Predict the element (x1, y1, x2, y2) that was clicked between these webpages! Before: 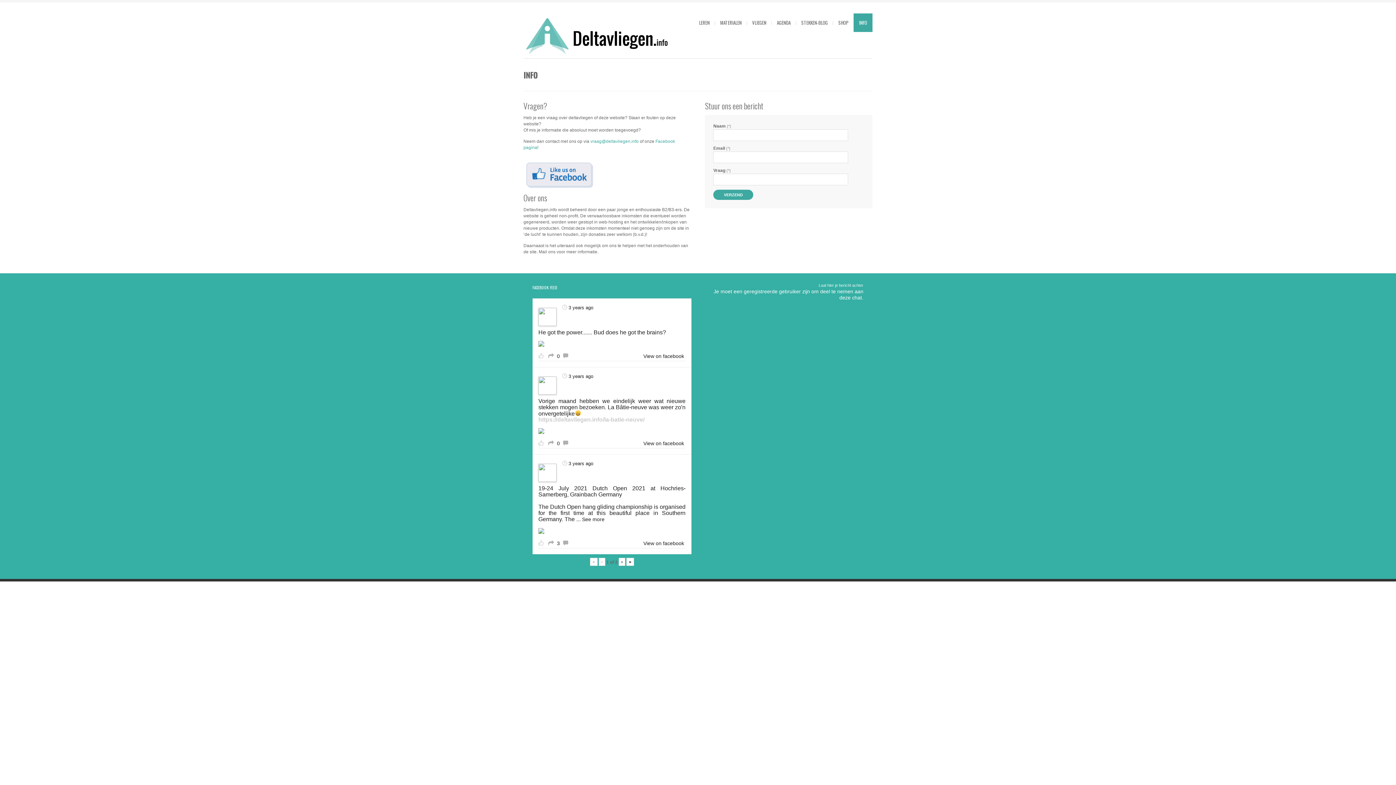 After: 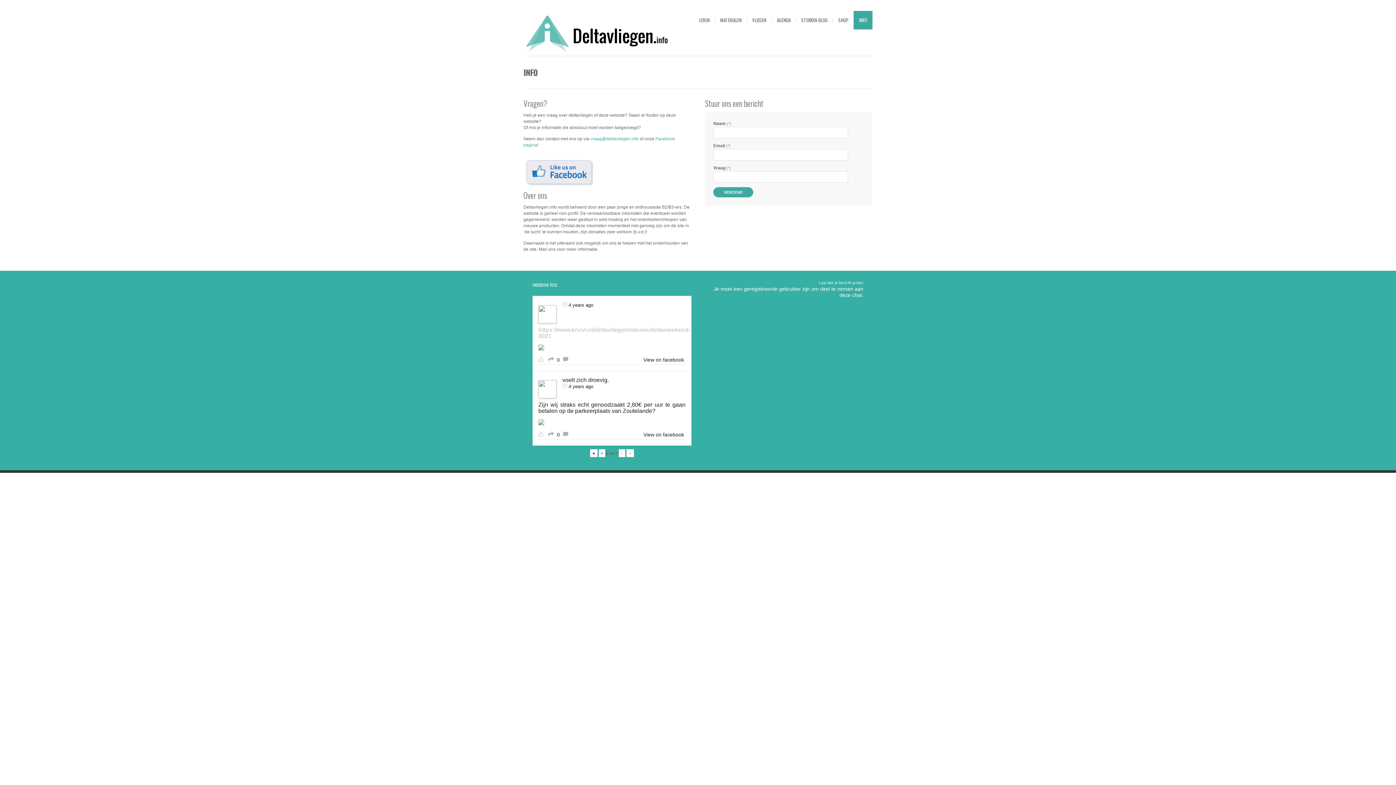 Action: bbox: (618, 558, 625, 566) label: ›